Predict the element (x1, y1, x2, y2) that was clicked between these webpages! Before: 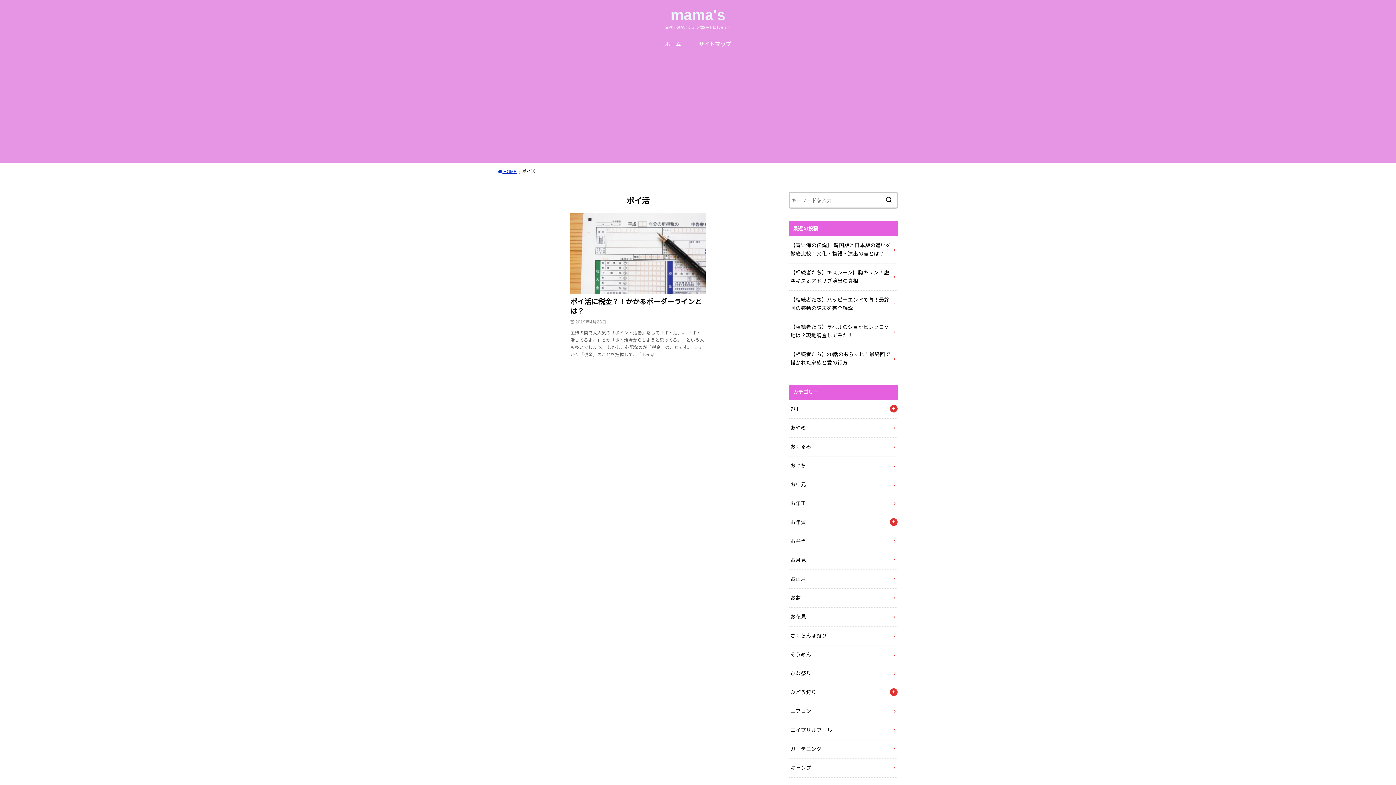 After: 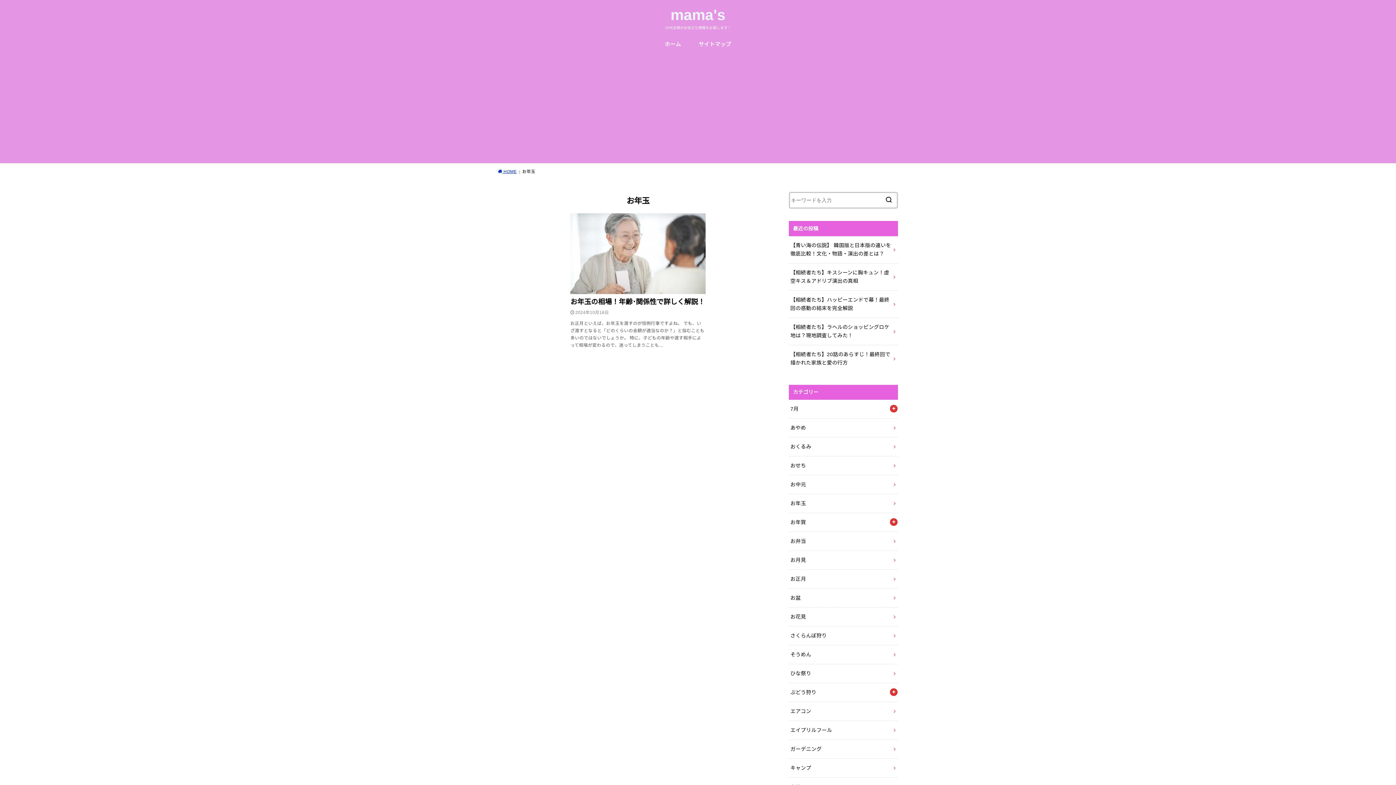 Action: bbox: (789, 494, 898, 513) label: お年玉